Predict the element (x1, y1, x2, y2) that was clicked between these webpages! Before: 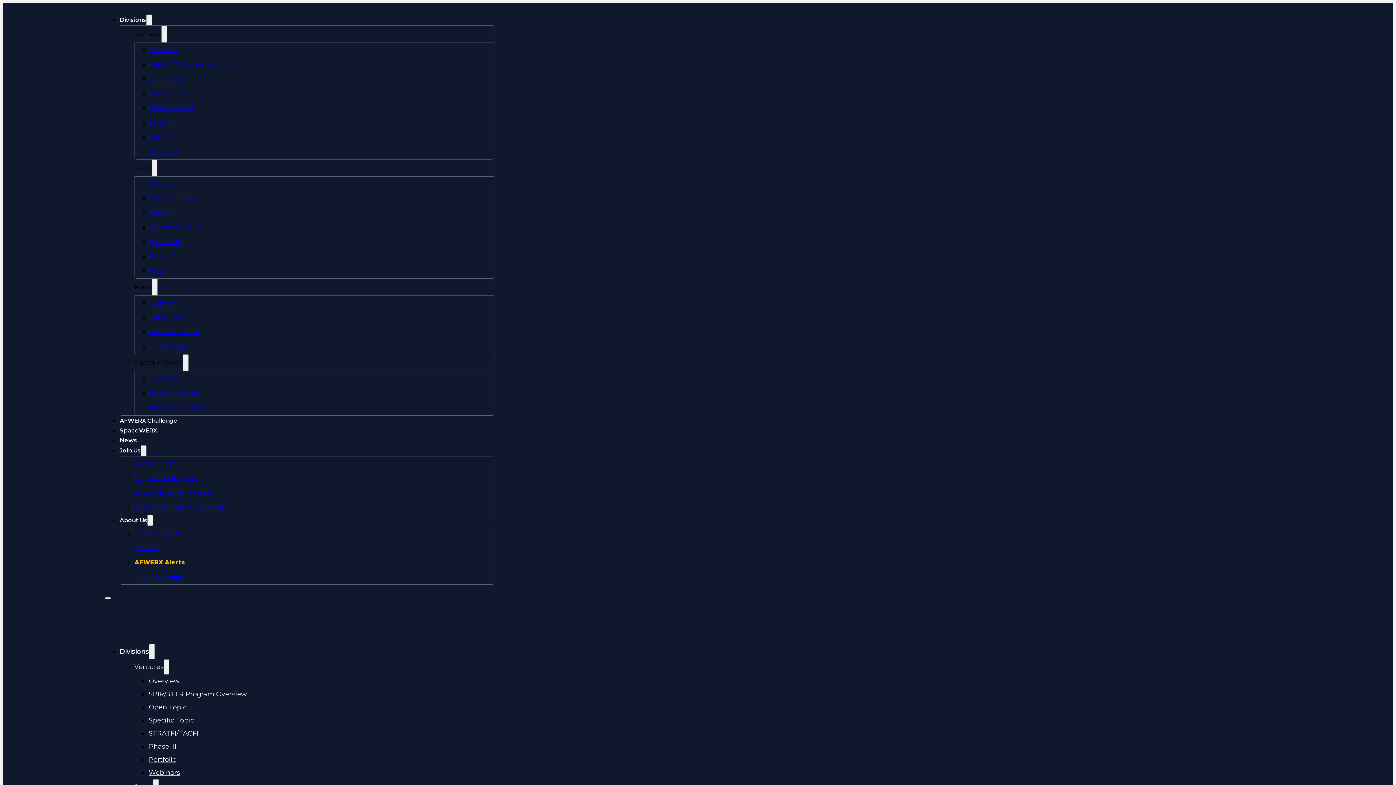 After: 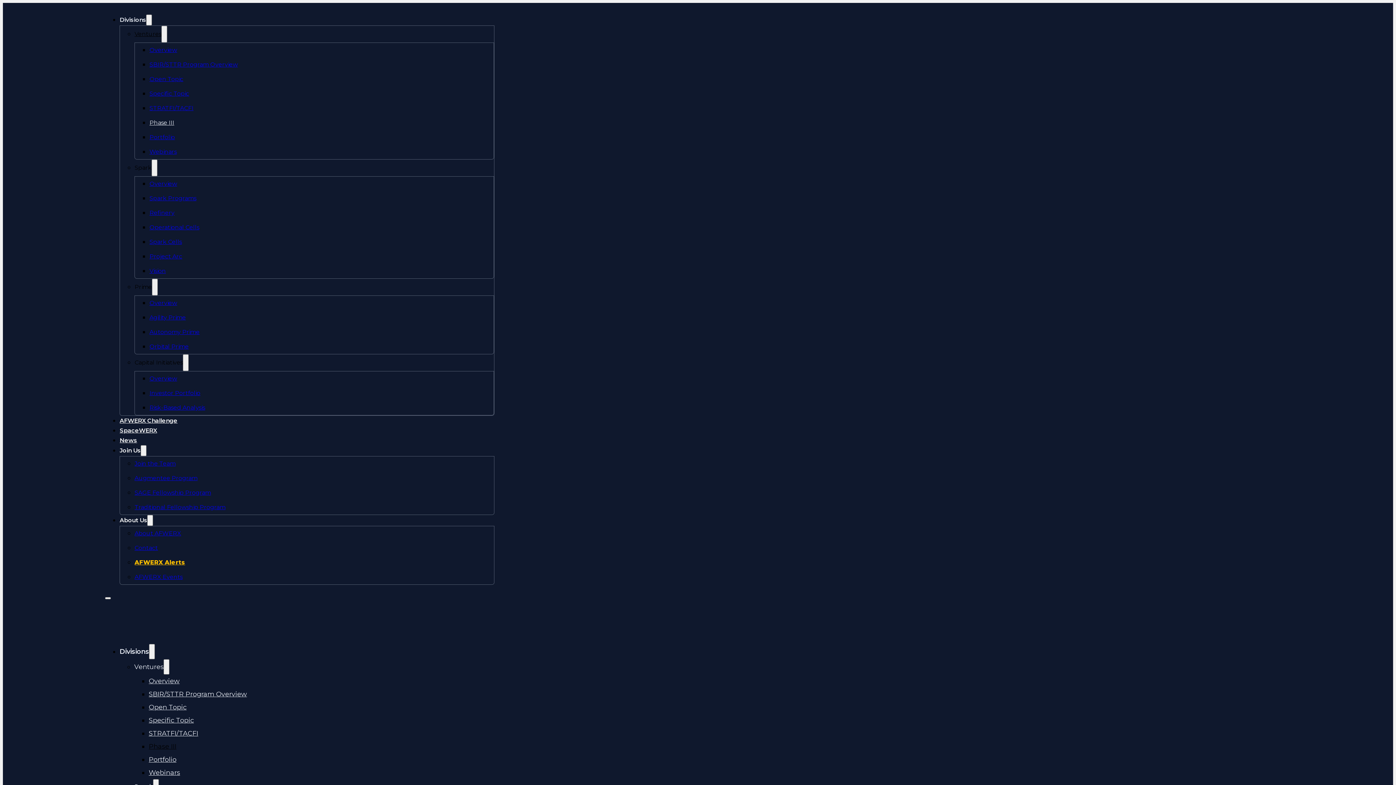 Action: bbox: (148, 742, 176, 750) label: Phase III